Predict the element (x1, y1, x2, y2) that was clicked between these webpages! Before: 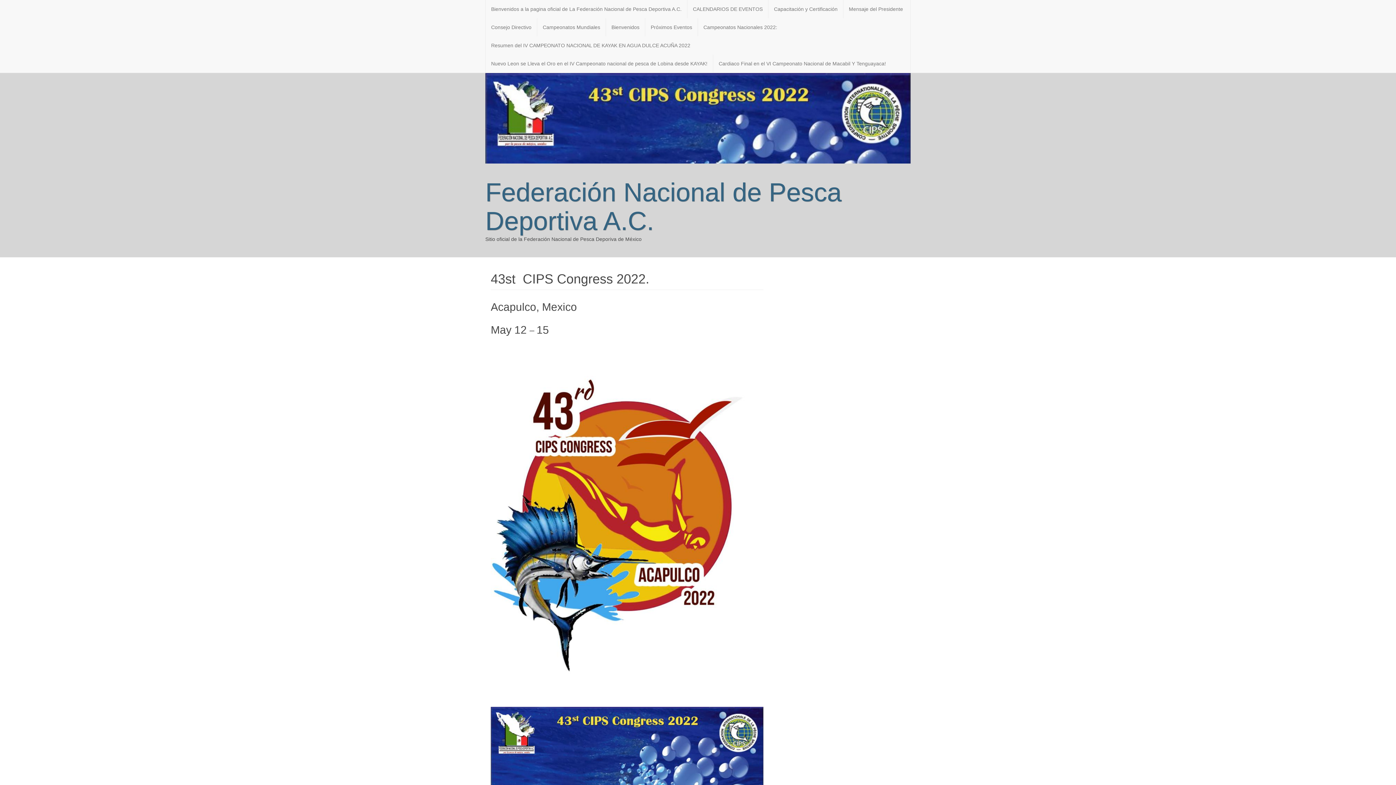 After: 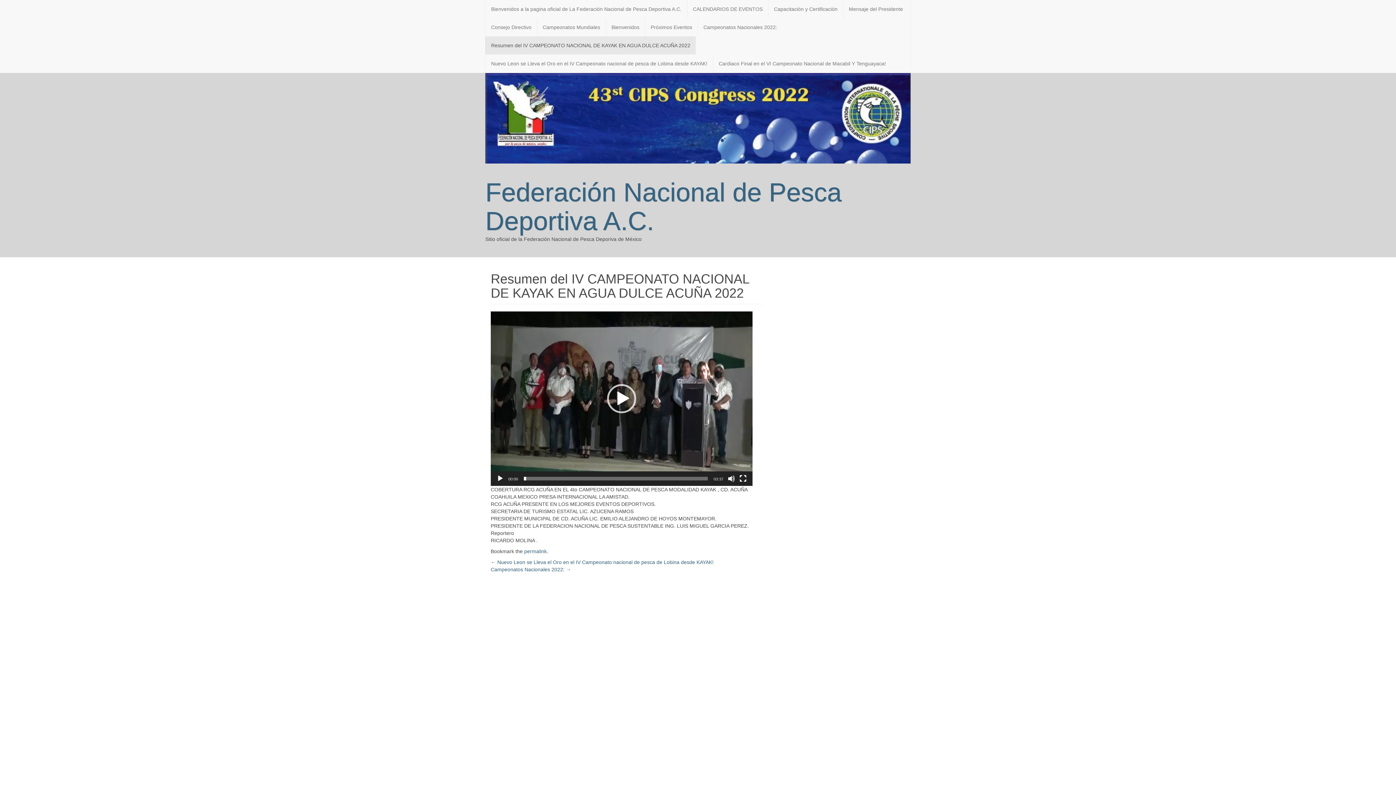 Action: bbox: (485, 36, 696, 54) label: Resumen del IV CAMPEONATO NACIONAL DE KAYAK EN AGUA DULCE ACUÑA 2022